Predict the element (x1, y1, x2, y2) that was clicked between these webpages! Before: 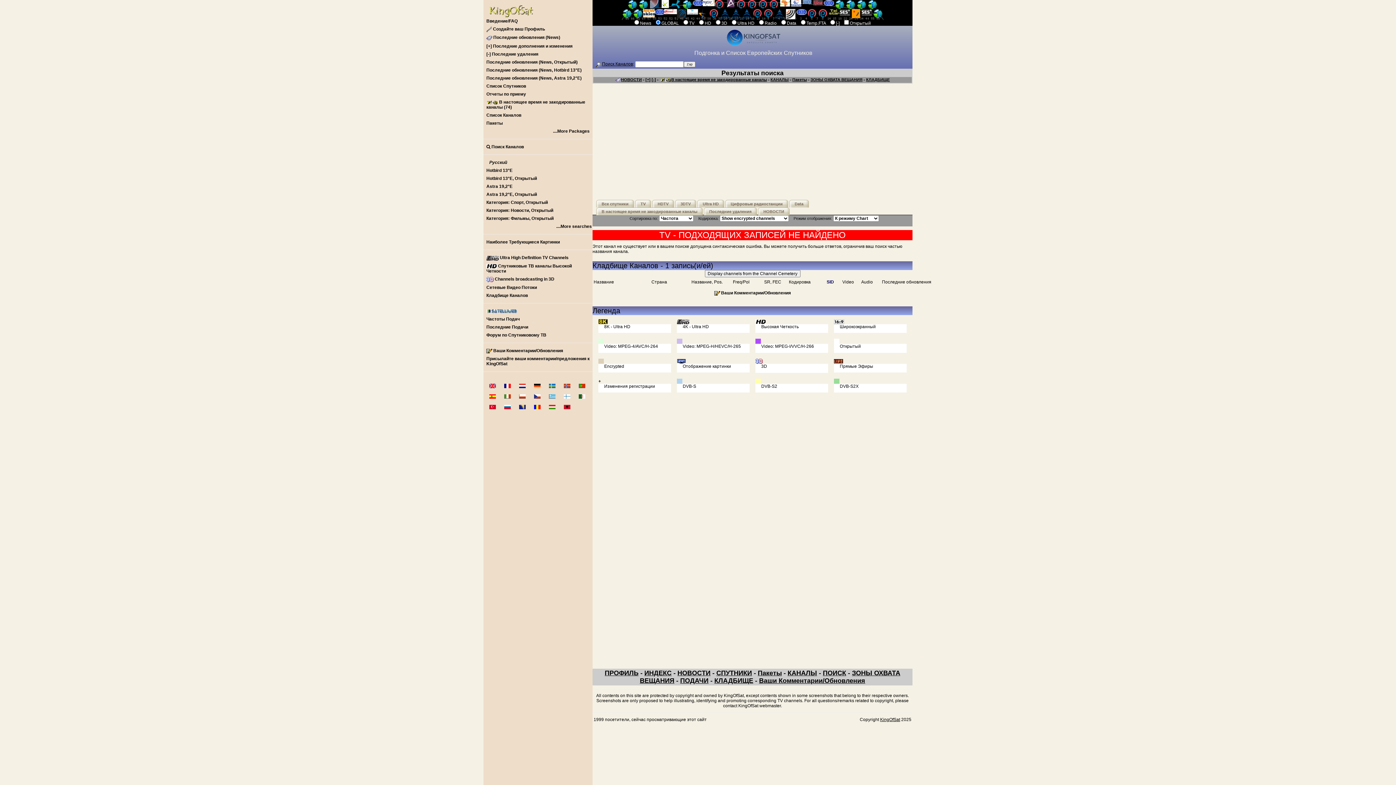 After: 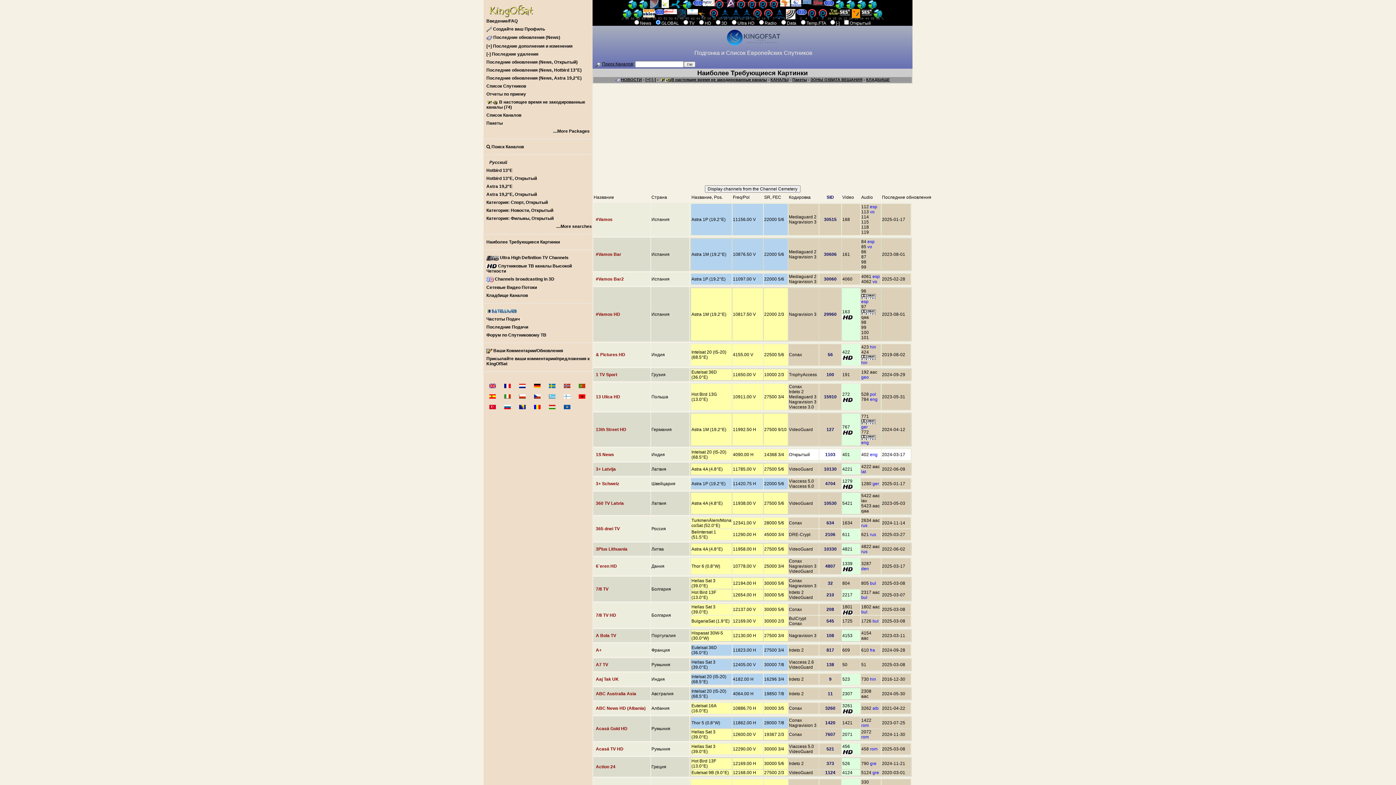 Action: label: Наиболее Требующиеся Картинки bbox: (483, 238, 592, 246)